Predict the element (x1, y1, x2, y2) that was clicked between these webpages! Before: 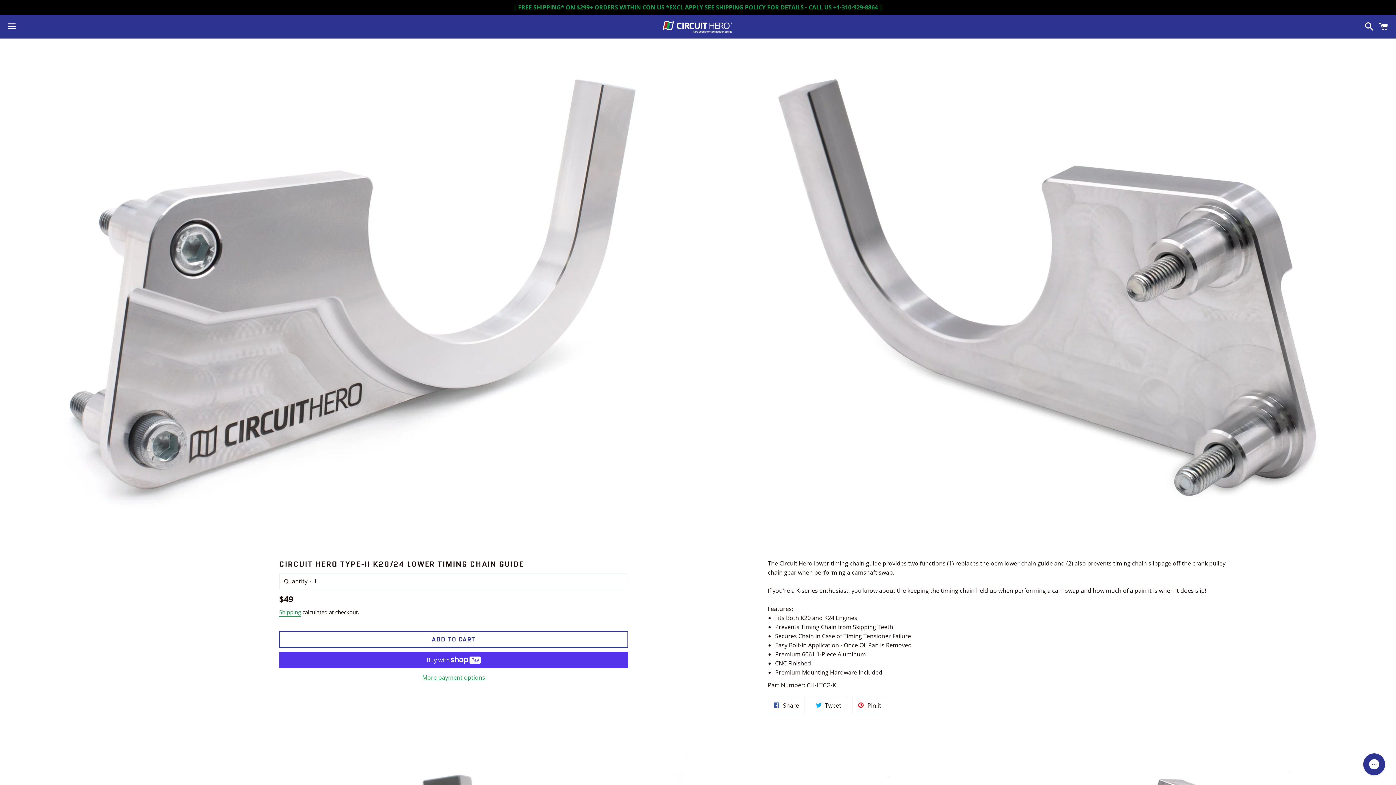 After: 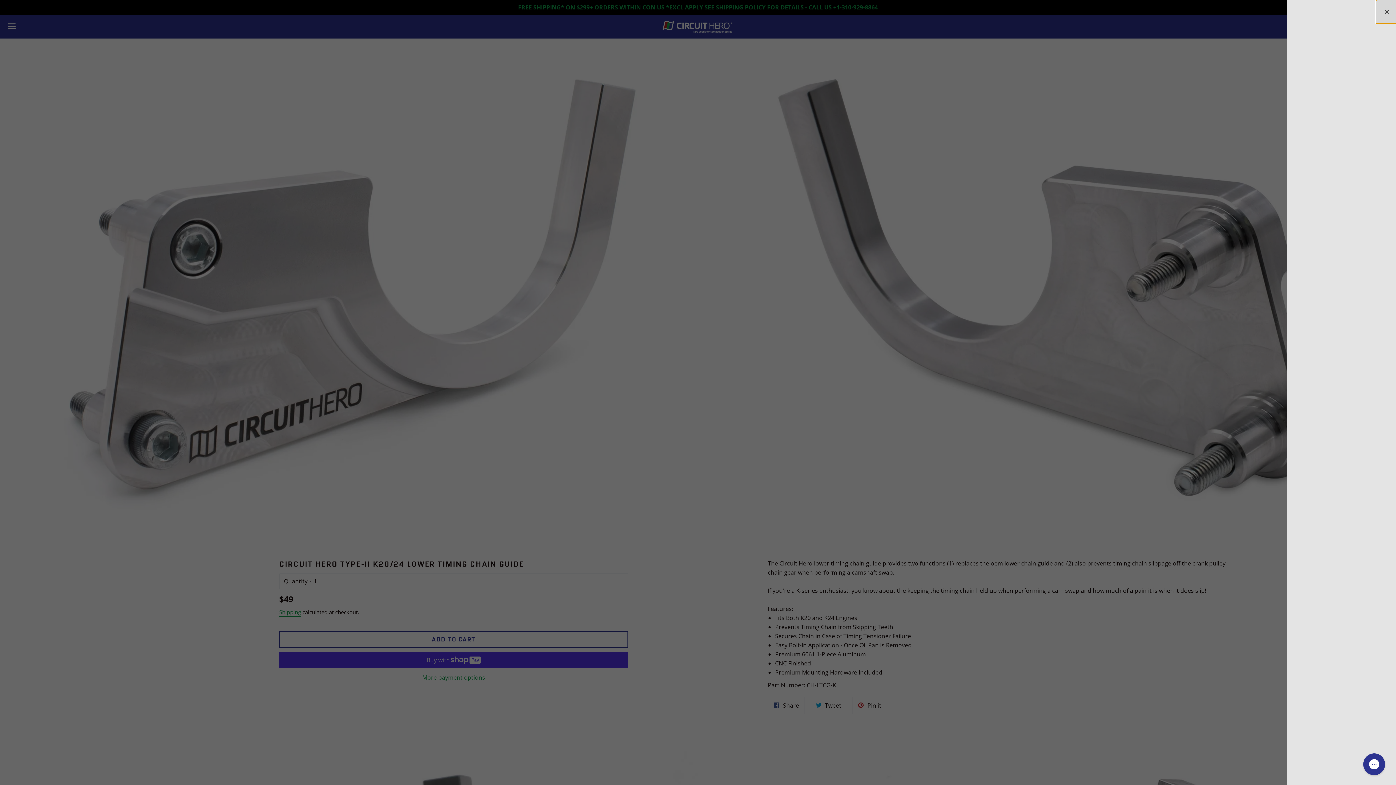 Action: bbox: (1375, 15, 1392, 37) label: Cart